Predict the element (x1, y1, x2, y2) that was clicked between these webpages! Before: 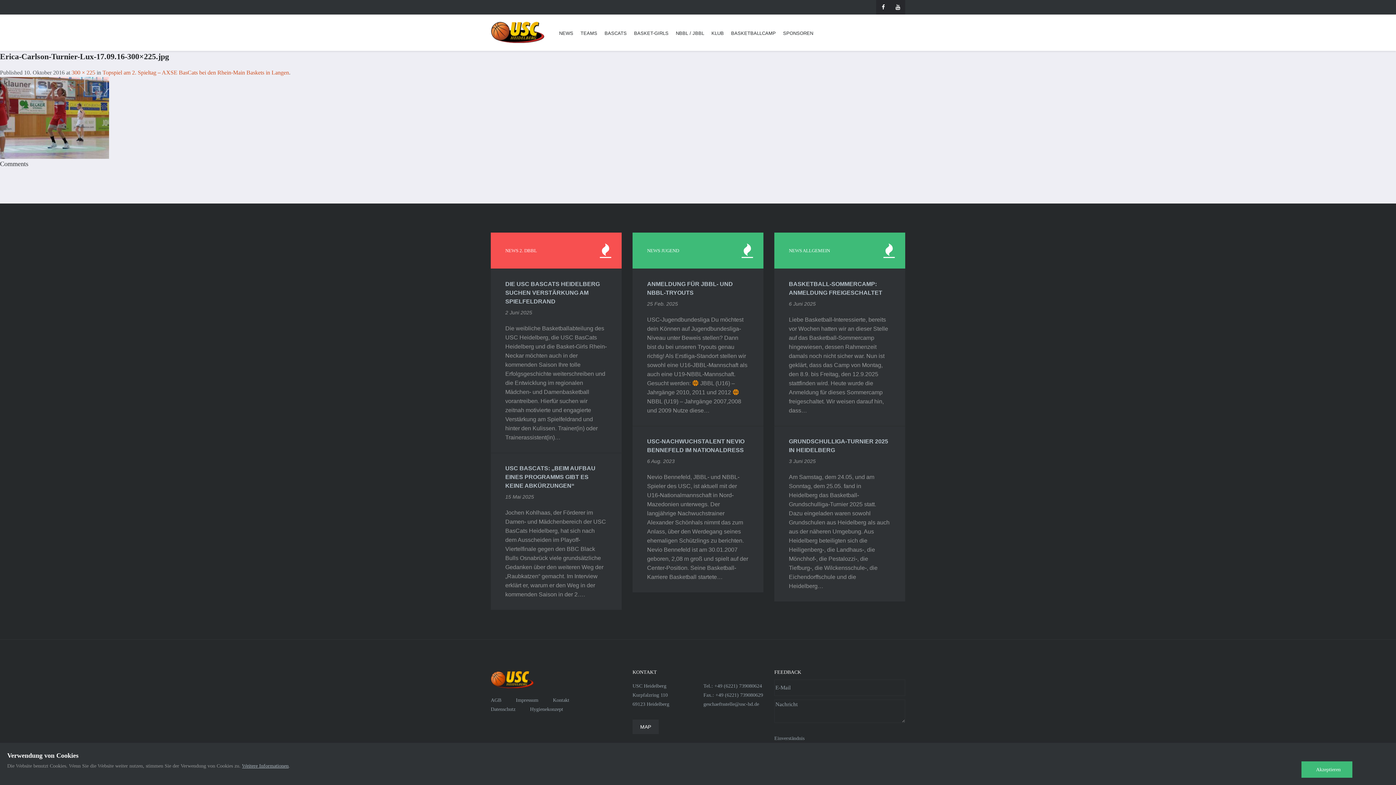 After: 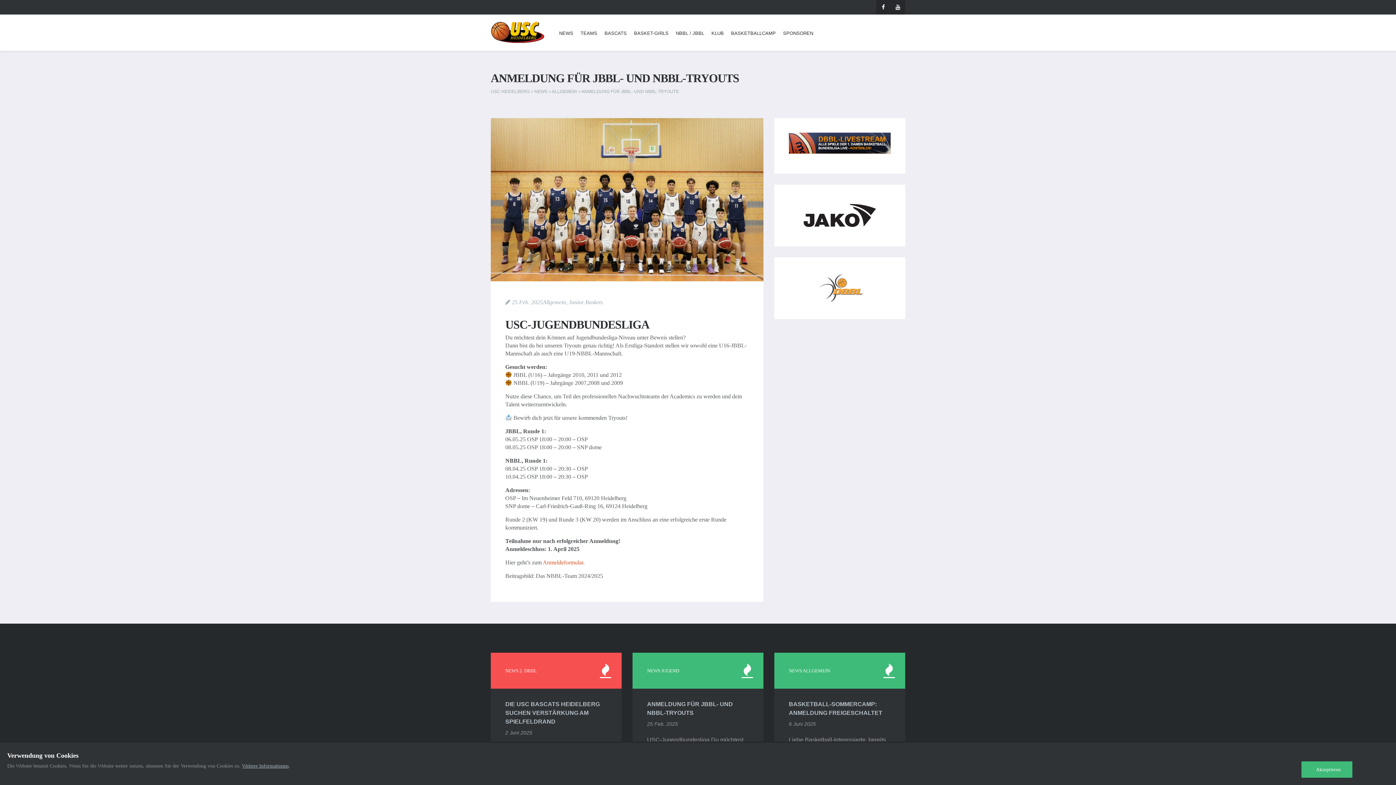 Action: bbox: (647, 280, 749, 297) label: ANMELDUNG FÜR JBBL- UND NBBL-TRYOUTS